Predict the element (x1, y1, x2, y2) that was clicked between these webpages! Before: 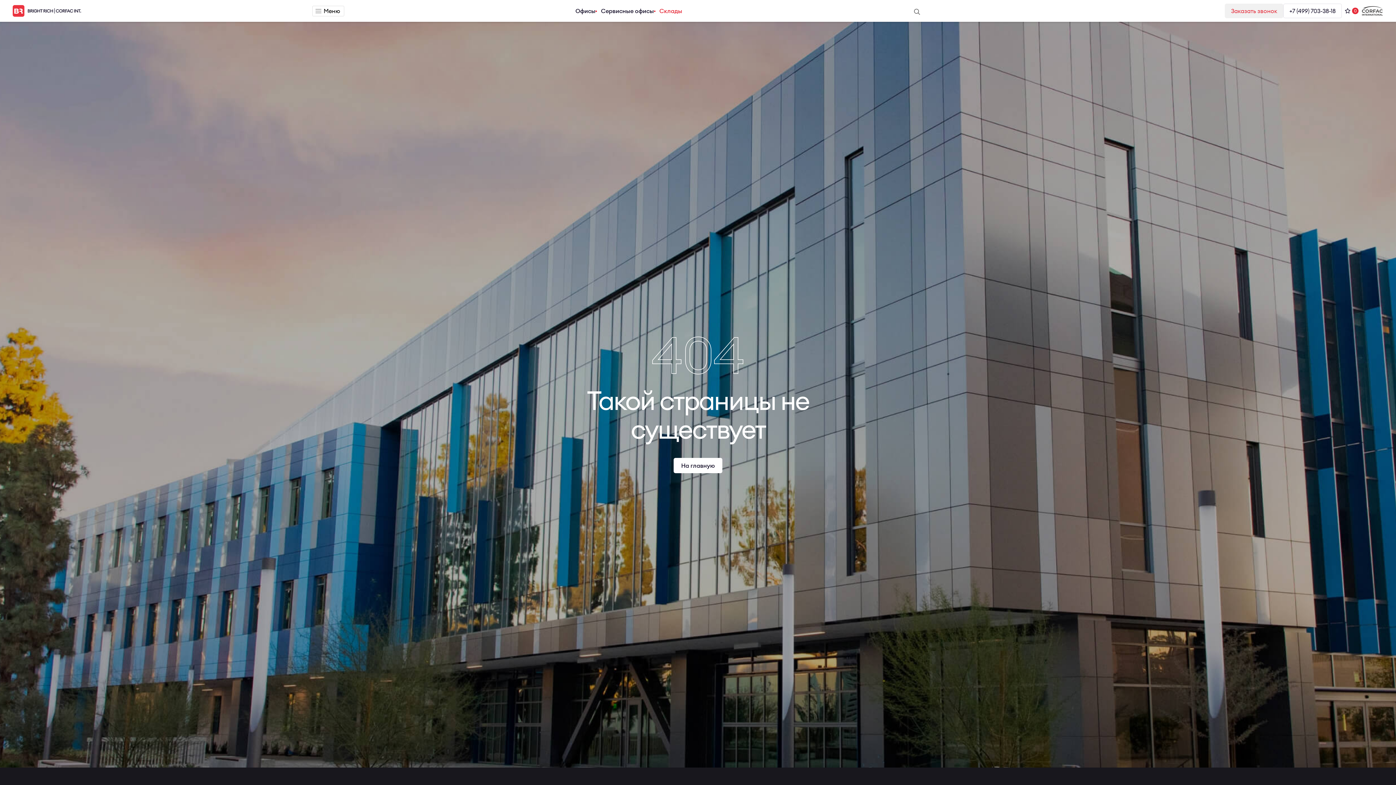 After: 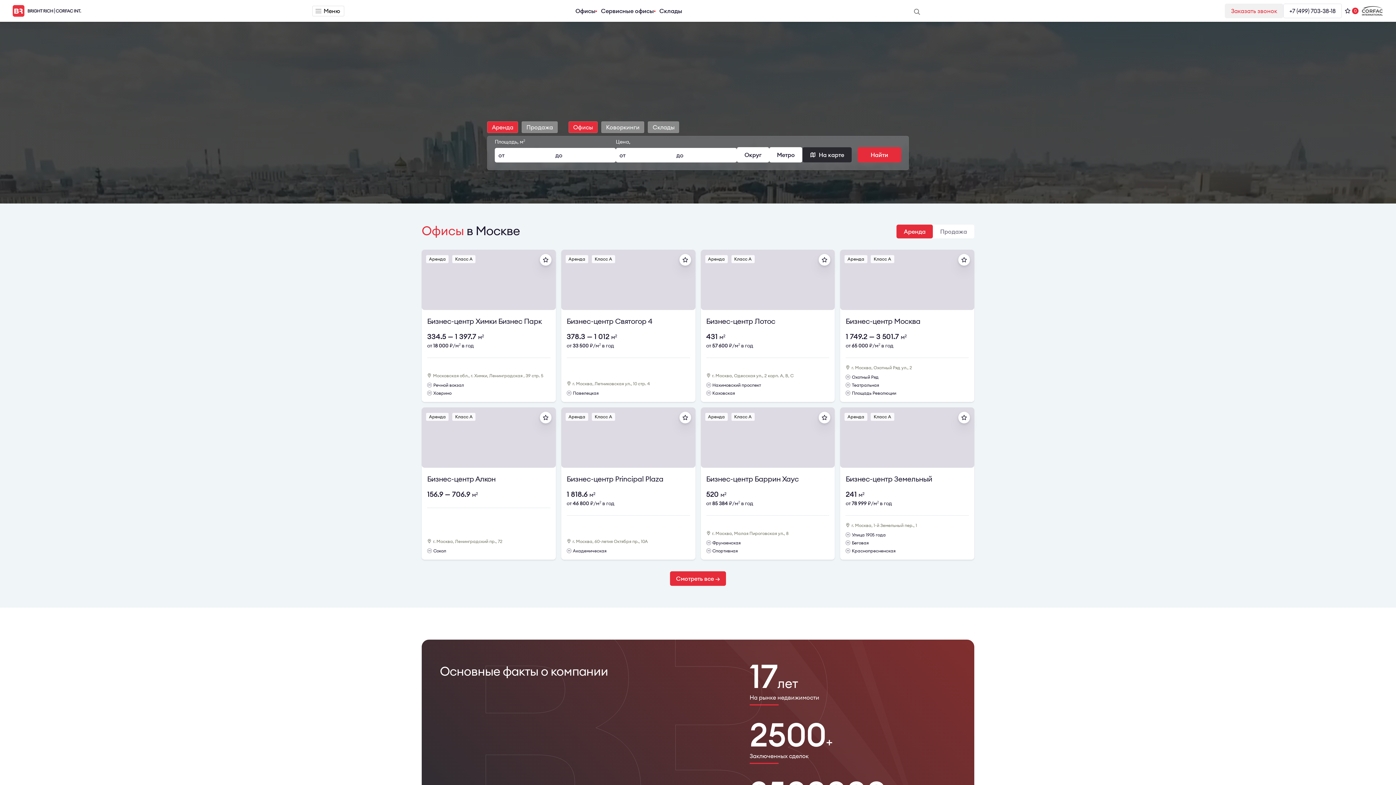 Action: label: На главную bbox: (673, 458, 722, 473)